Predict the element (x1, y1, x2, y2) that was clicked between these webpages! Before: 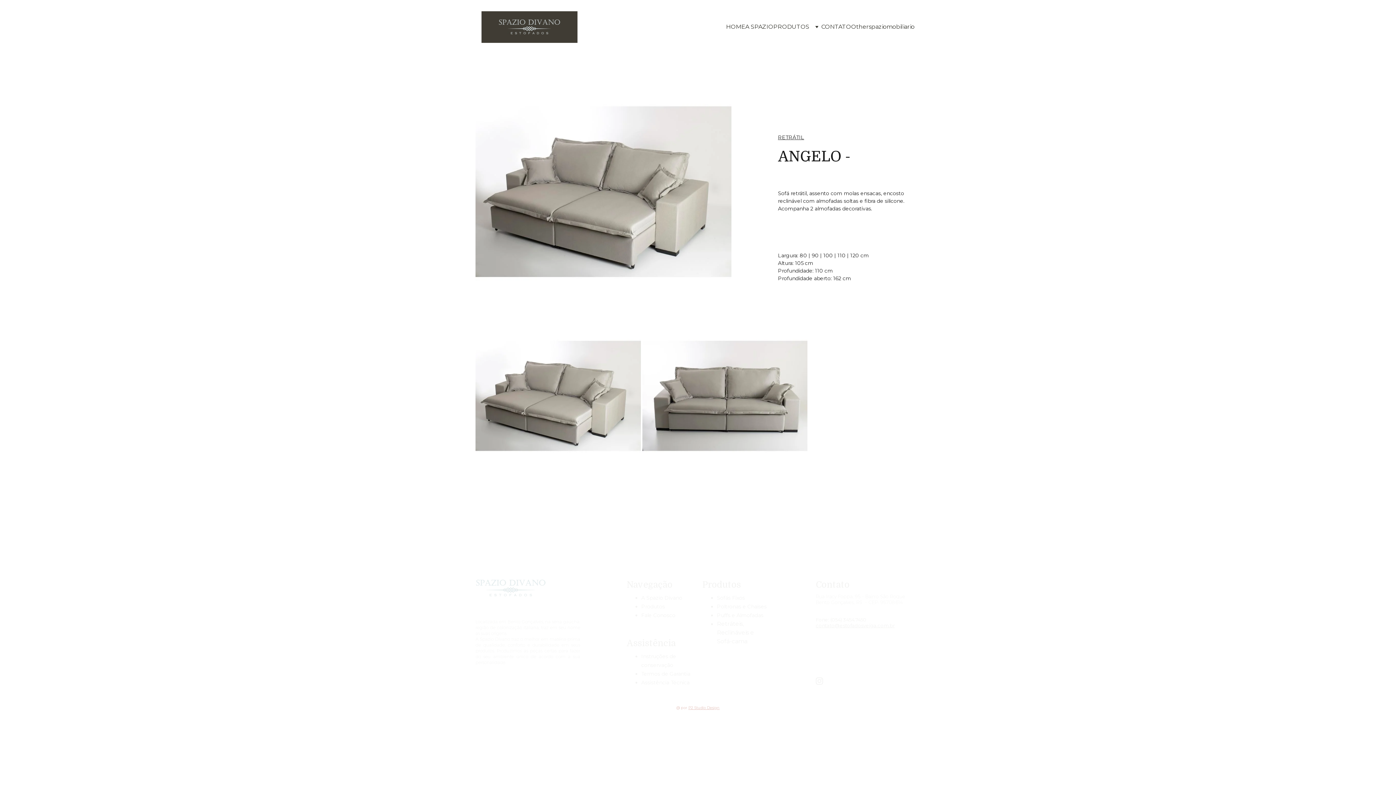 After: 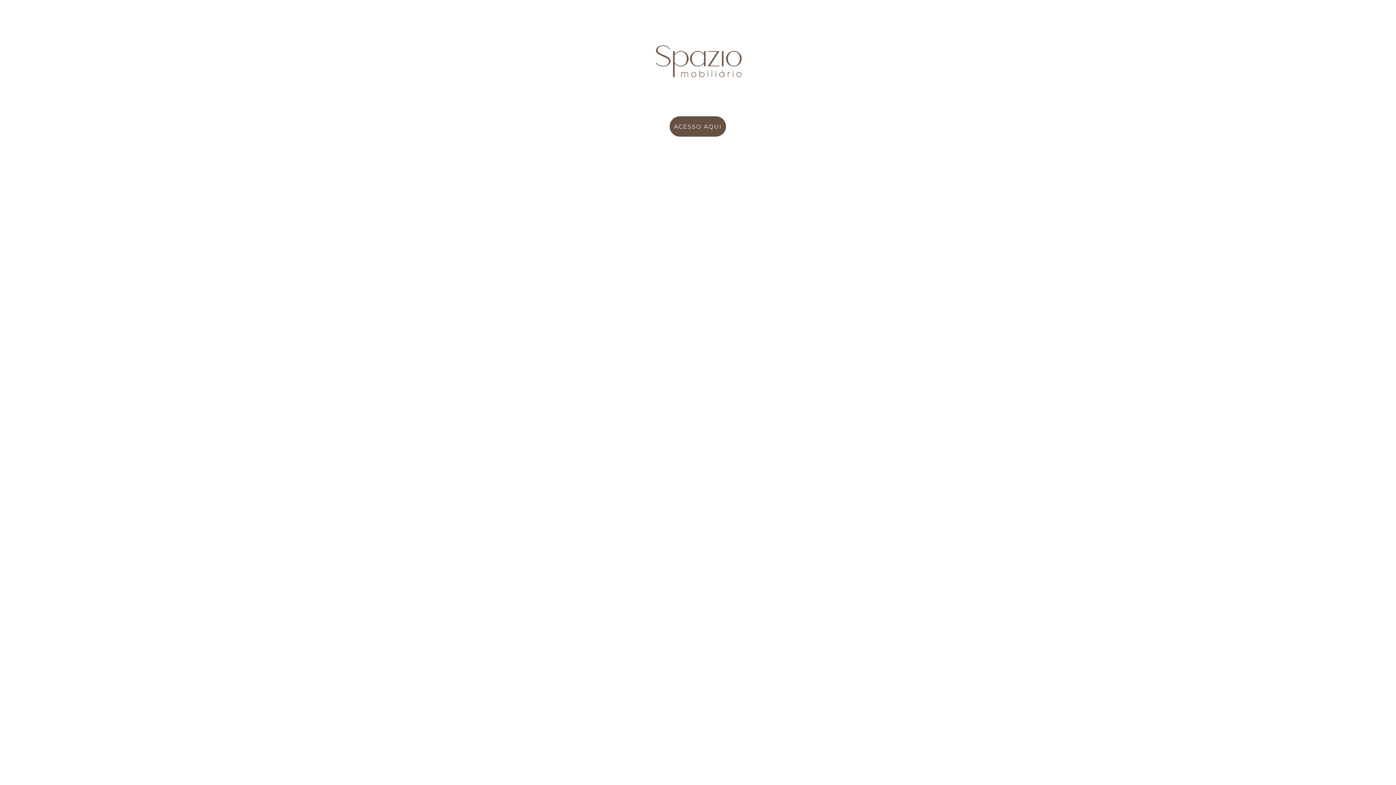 Action: bbox: (481, 11, 577, 42)